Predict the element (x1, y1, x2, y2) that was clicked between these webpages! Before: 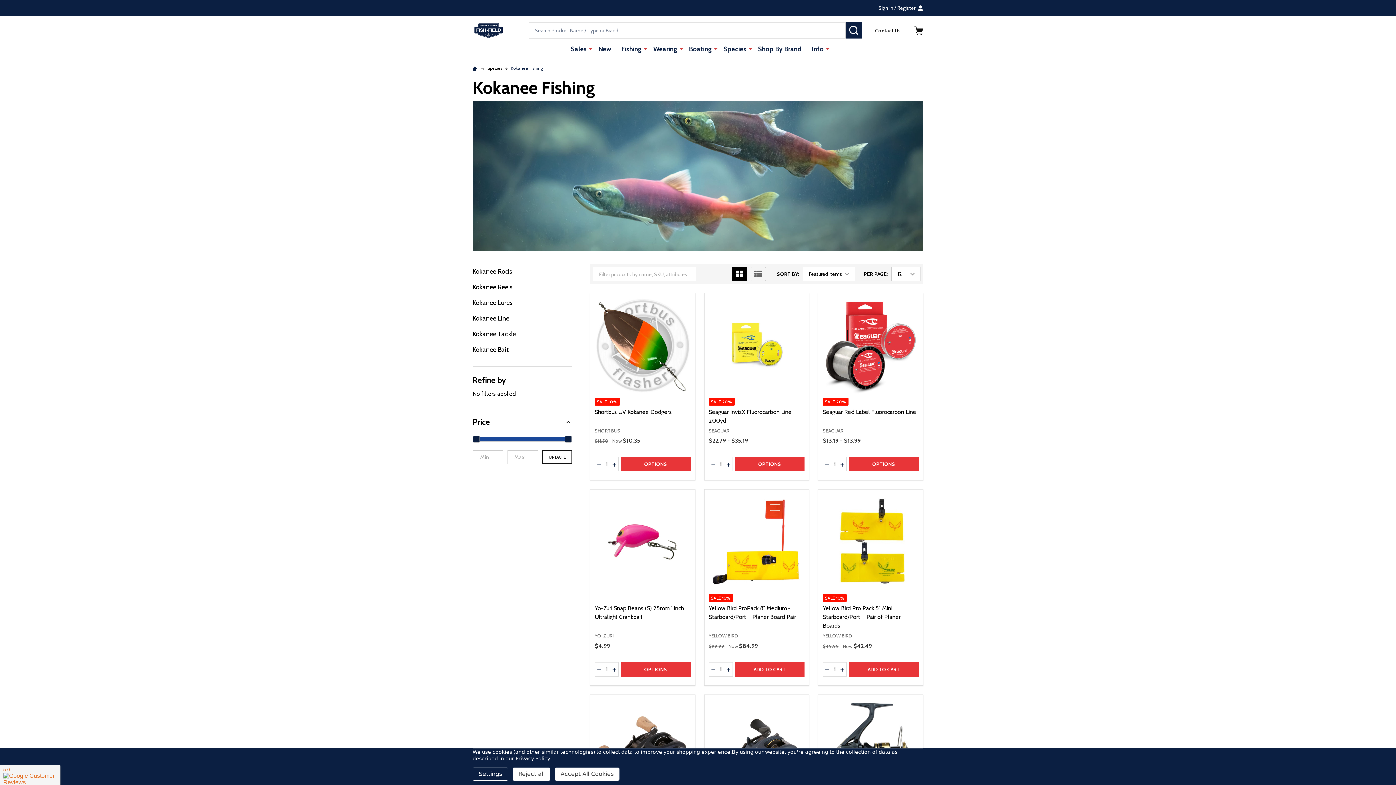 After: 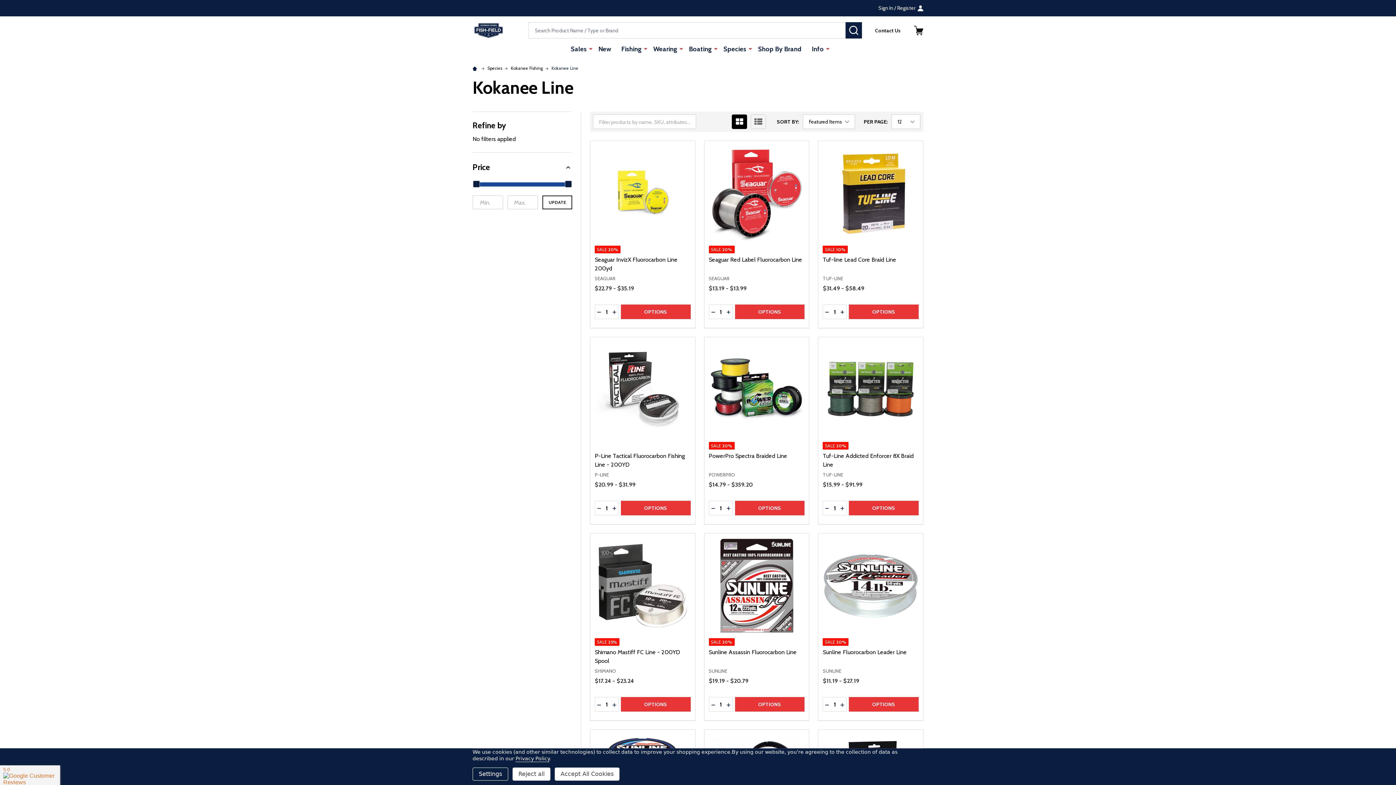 Action: bbox: (472, 311, 572, 326) label: Kokanee Line